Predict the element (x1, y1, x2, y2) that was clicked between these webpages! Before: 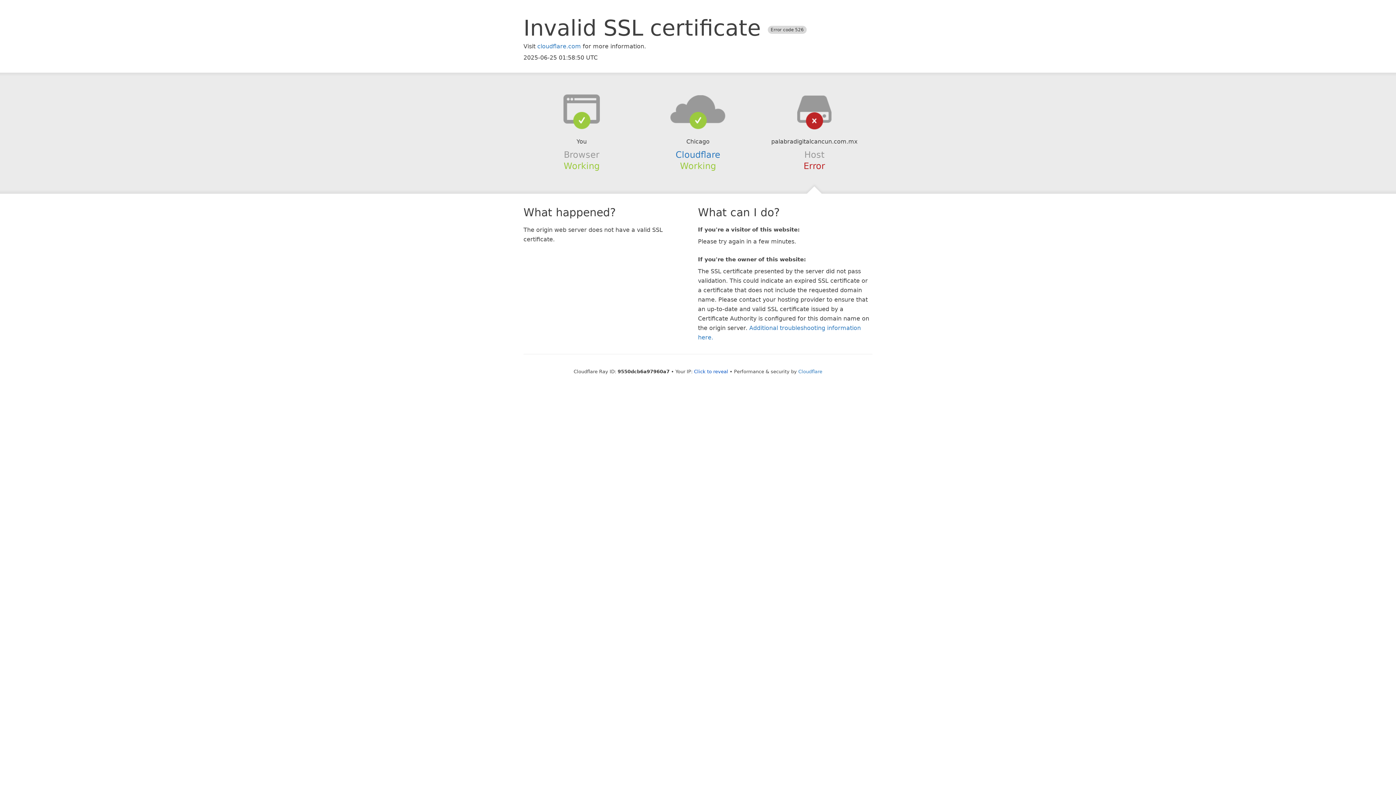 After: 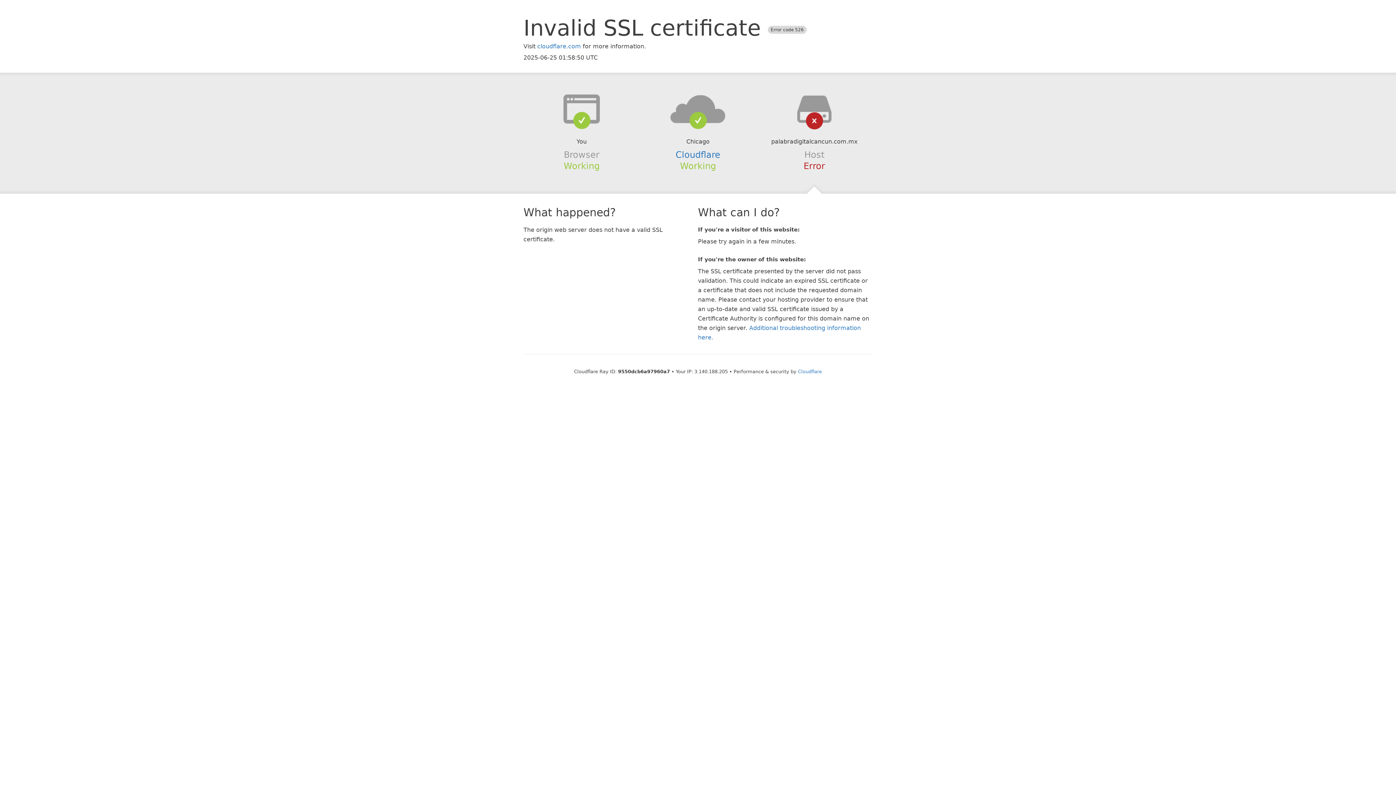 Action: label: Click to reveal bbox: (694, 368, 728, 374)